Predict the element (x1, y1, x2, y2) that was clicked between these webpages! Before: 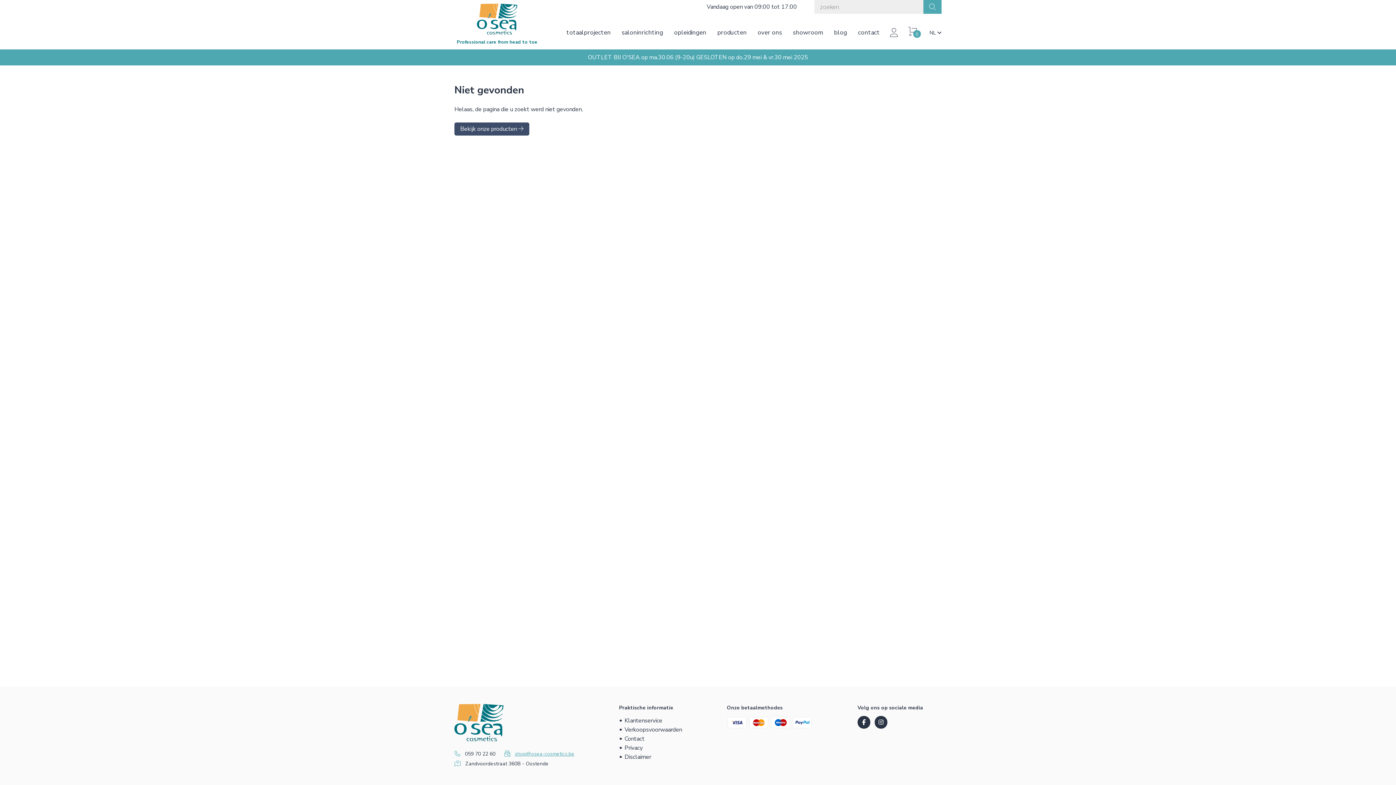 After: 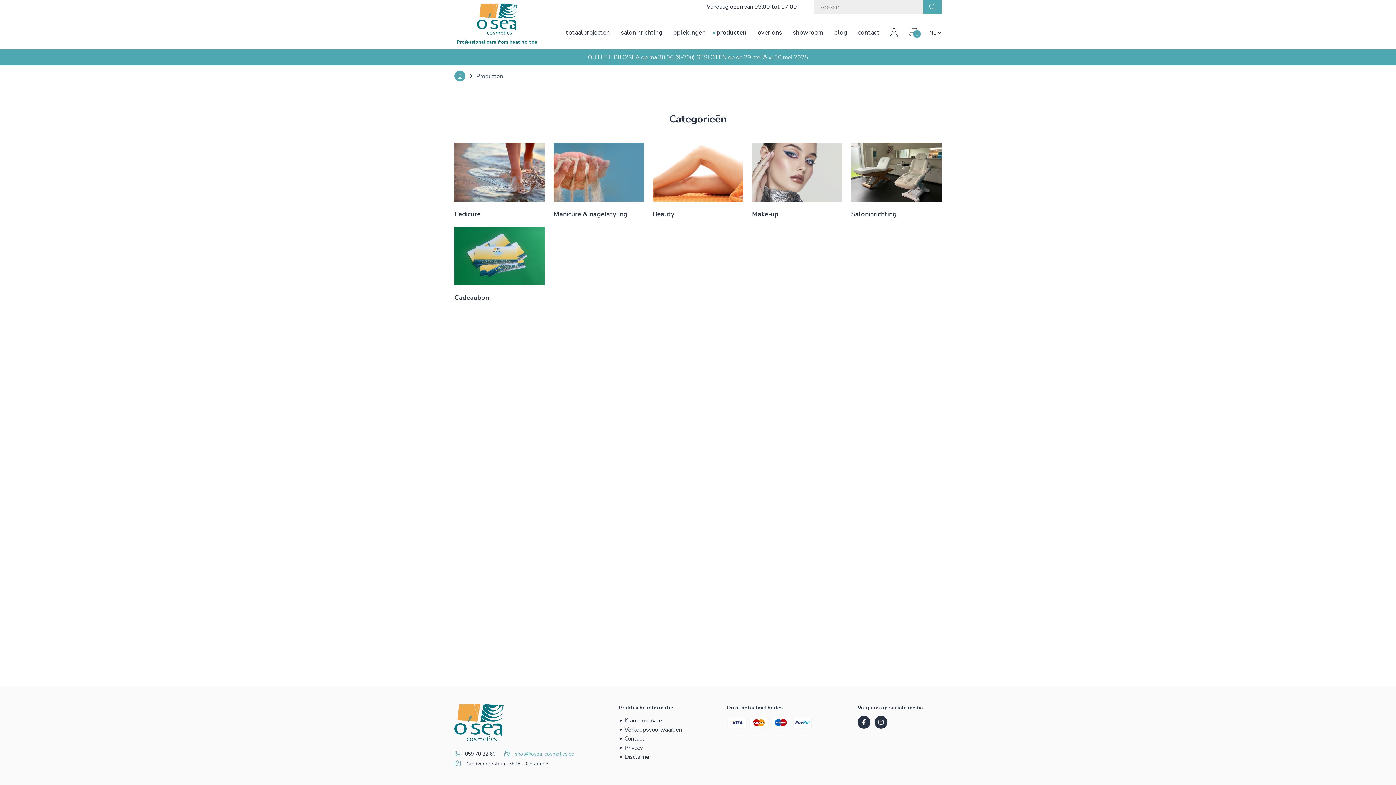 Action: label: Bekijk onze producten  bbox: (454, 122, 529, 135)